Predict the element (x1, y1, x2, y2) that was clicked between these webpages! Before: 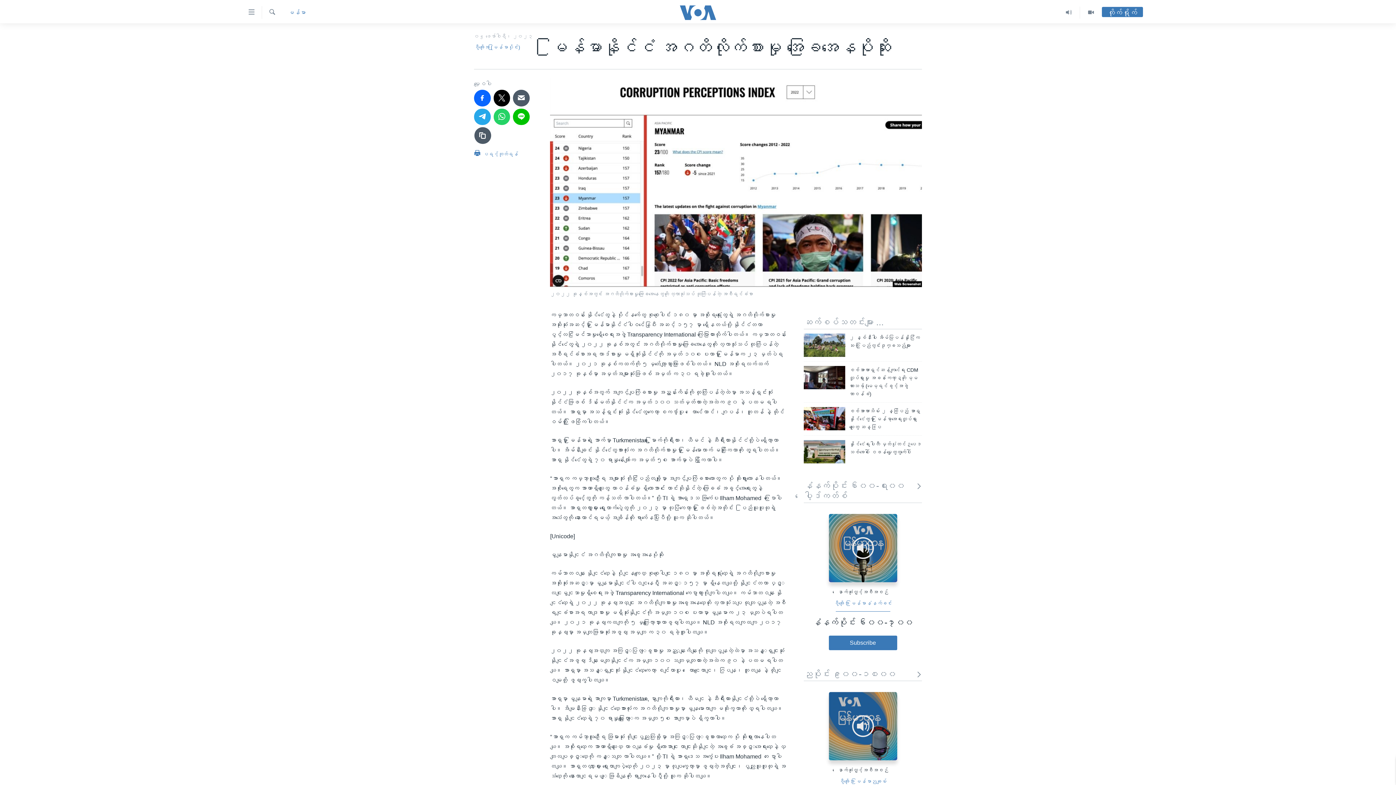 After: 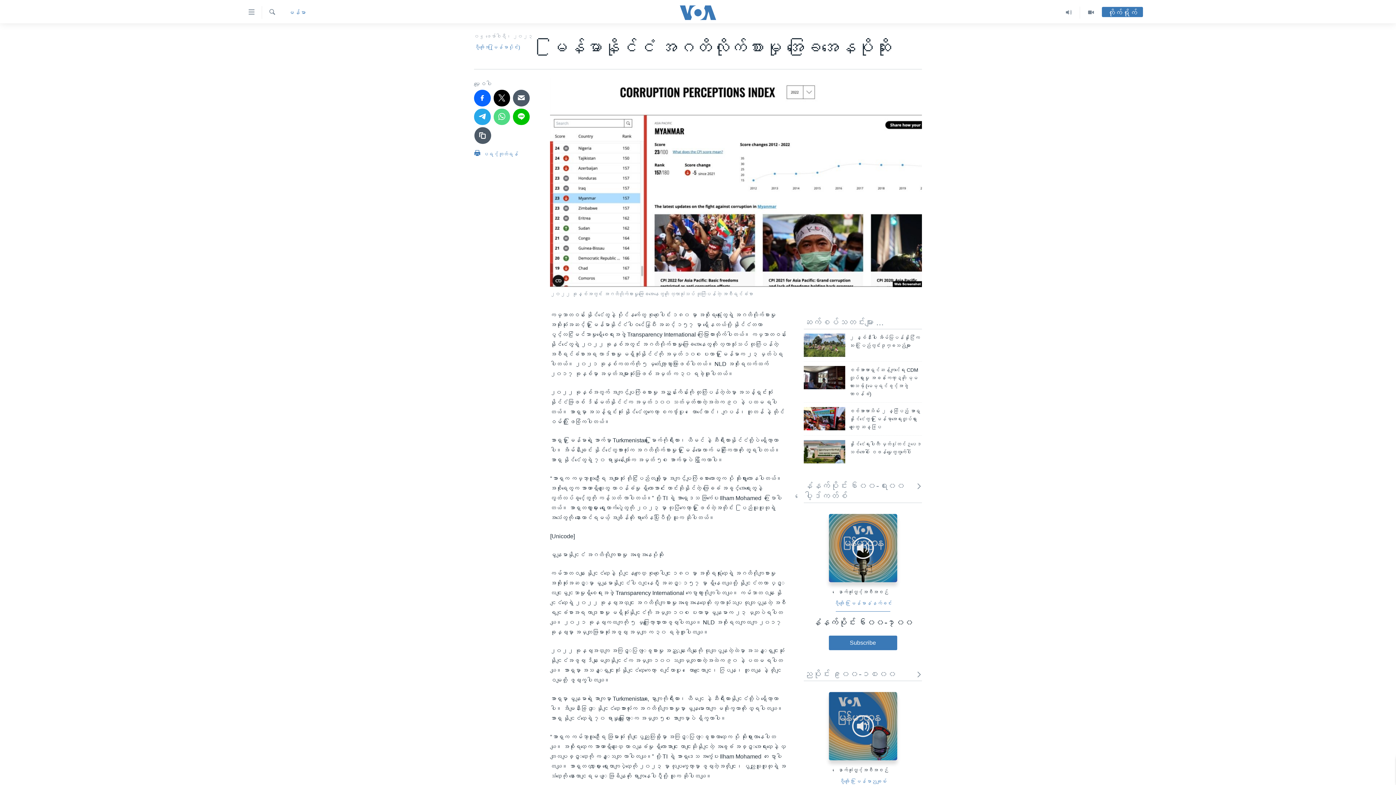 Action: bbox: (493, 108, 510, 125)